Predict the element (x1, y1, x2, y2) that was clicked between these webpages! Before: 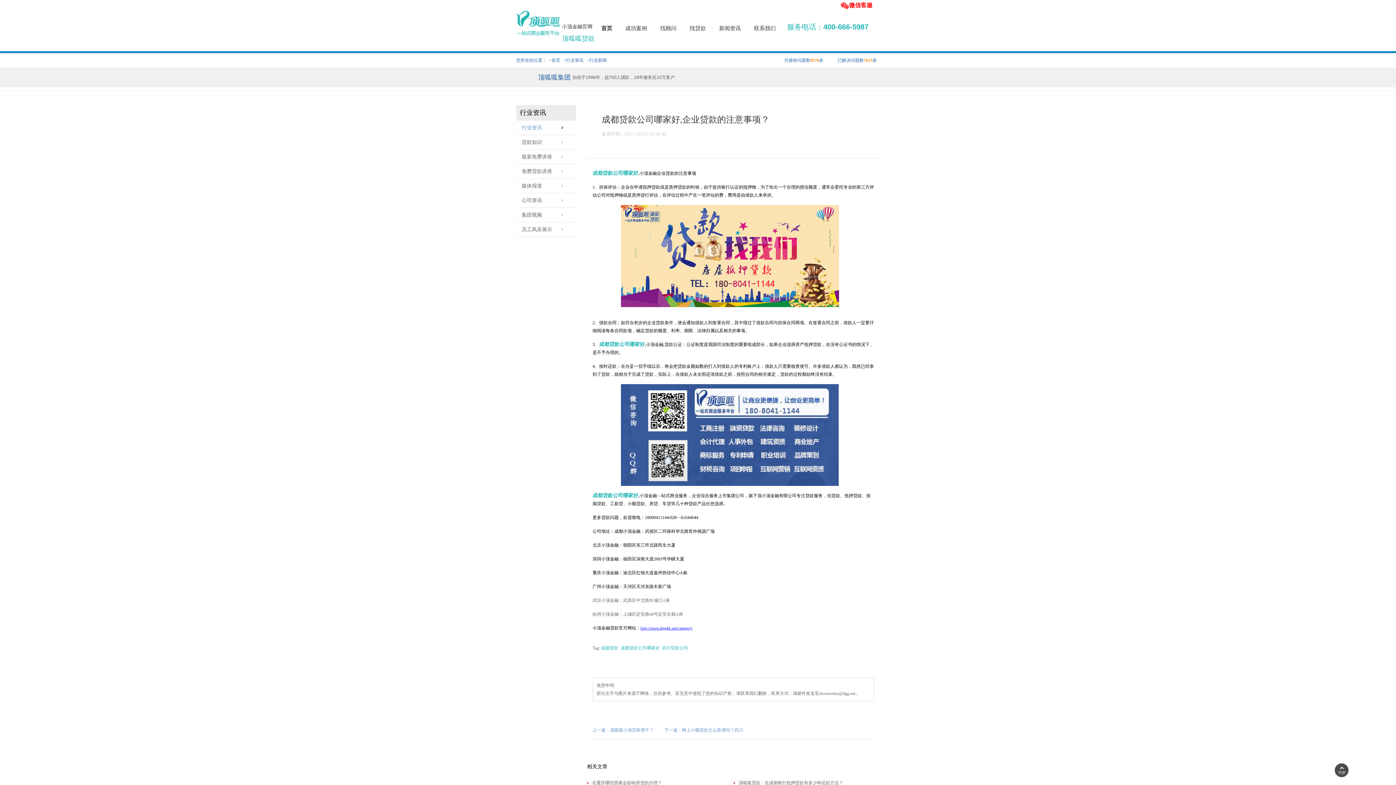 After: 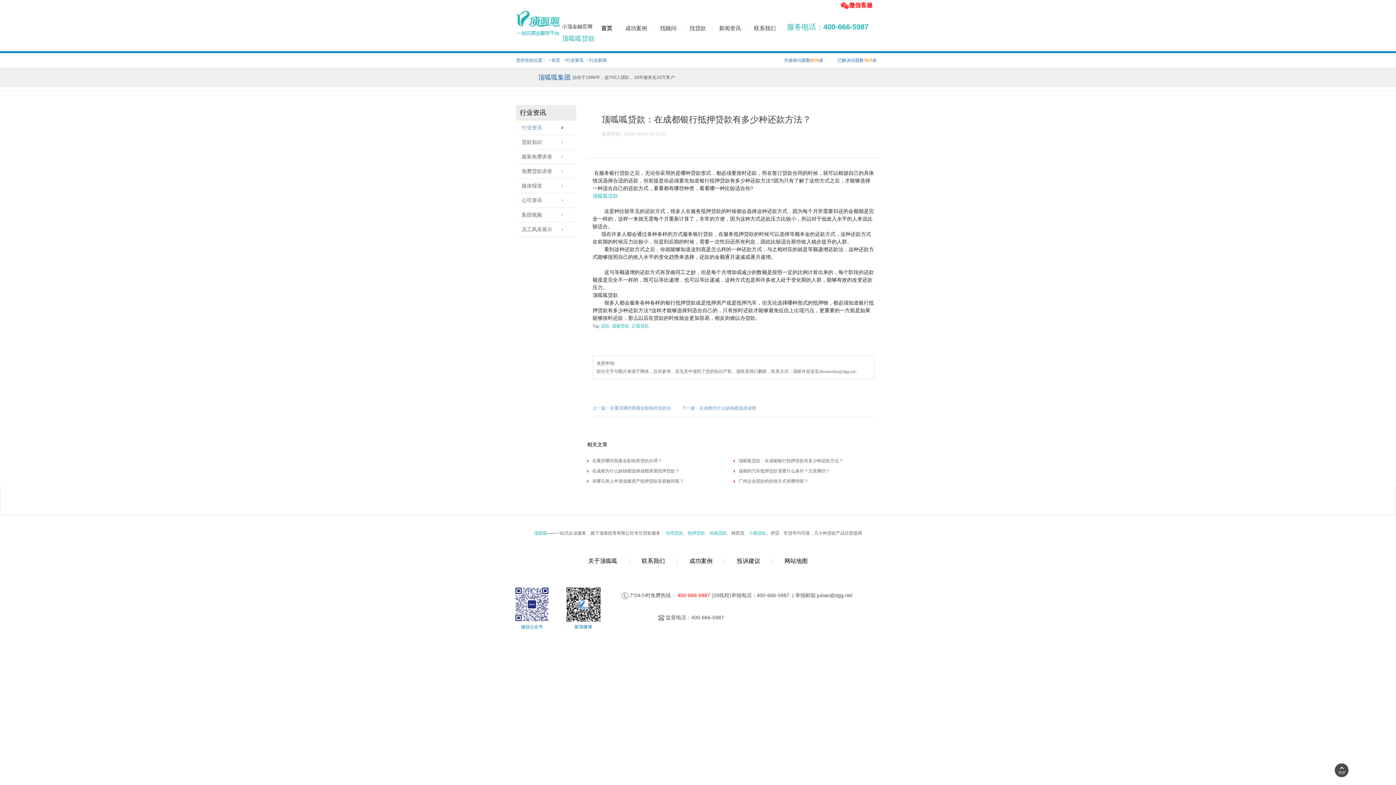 Action: bbox: (738, 780, 843, 785) label: 顶呱呱贷款：在成都银行抵押贷款有多少种还款方法？